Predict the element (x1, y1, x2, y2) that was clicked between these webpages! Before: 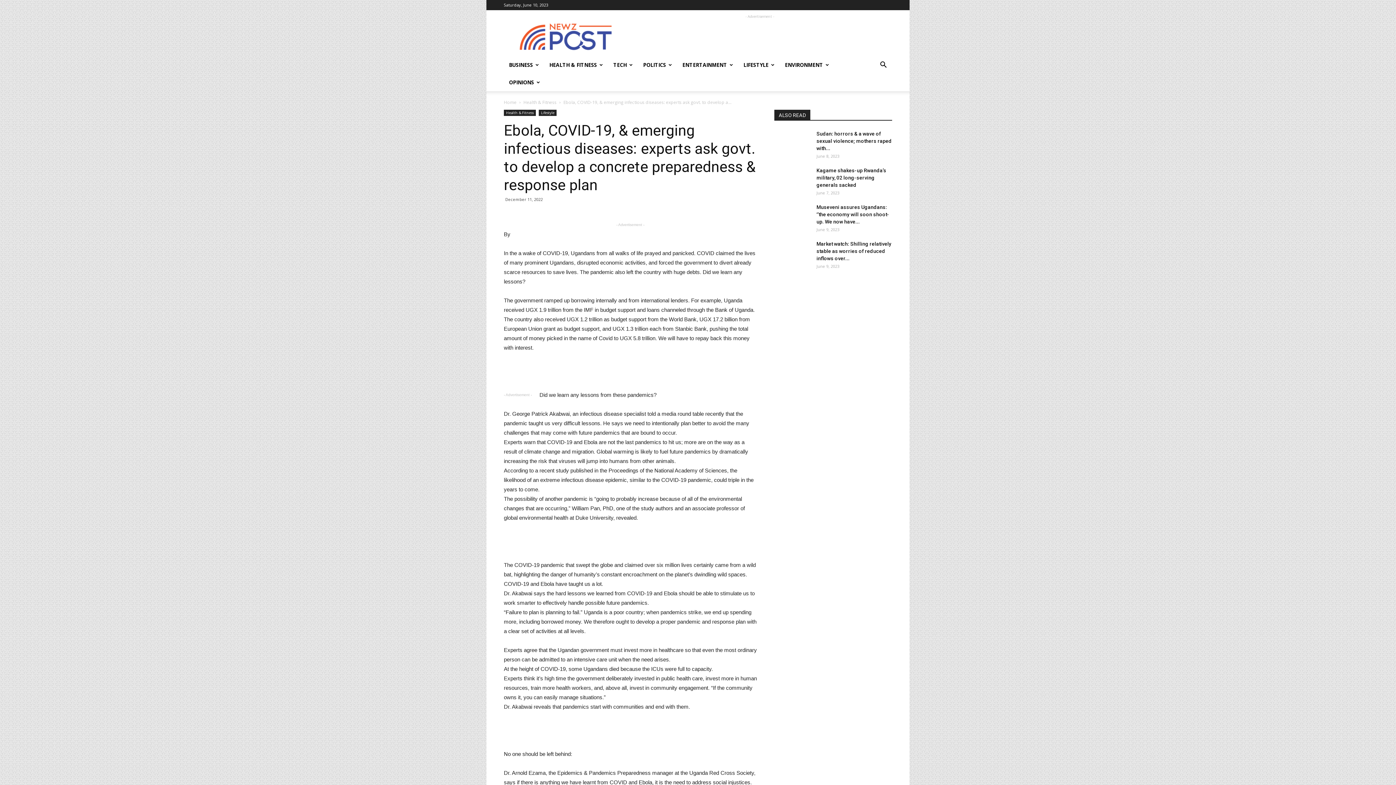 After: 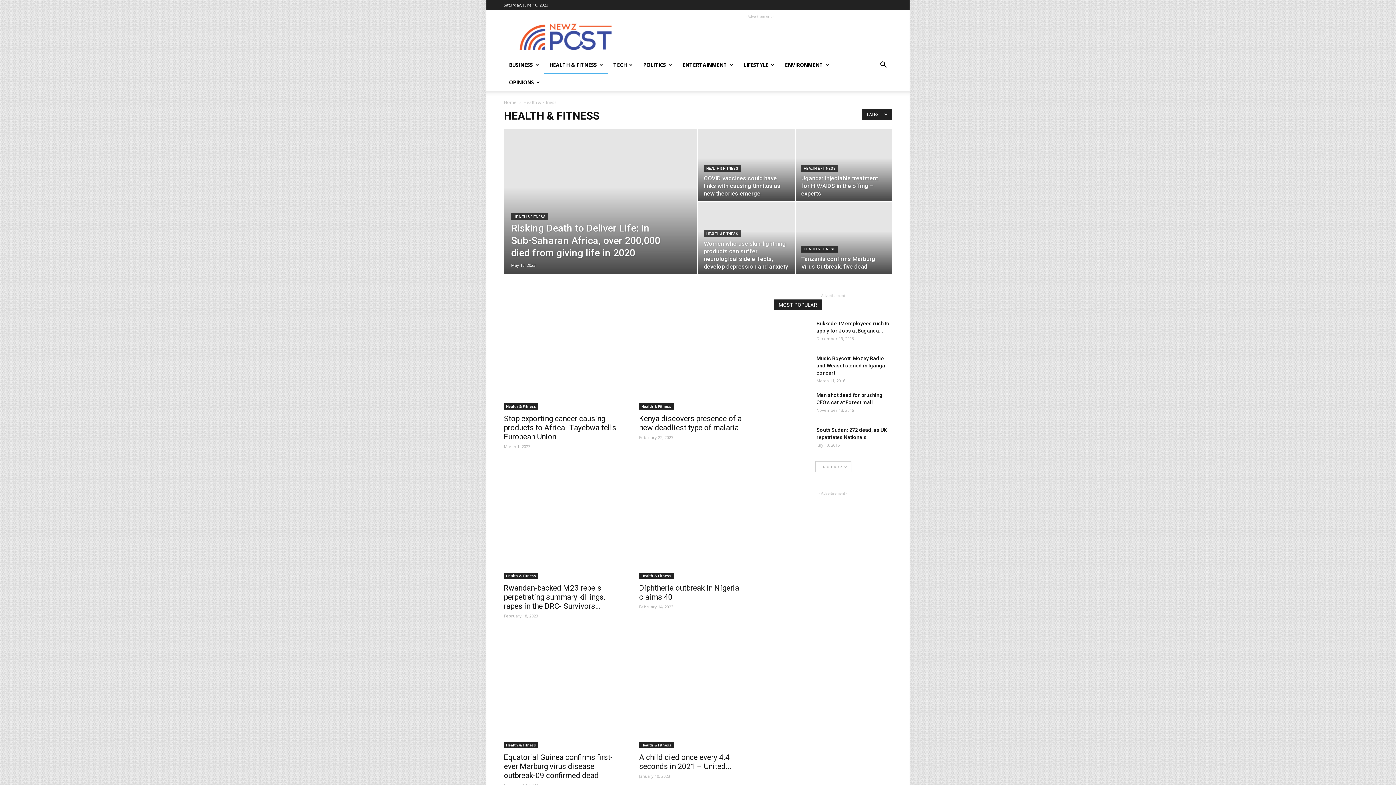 Action: bbox: (504, 109, 536, 116) label: Health & Fitness